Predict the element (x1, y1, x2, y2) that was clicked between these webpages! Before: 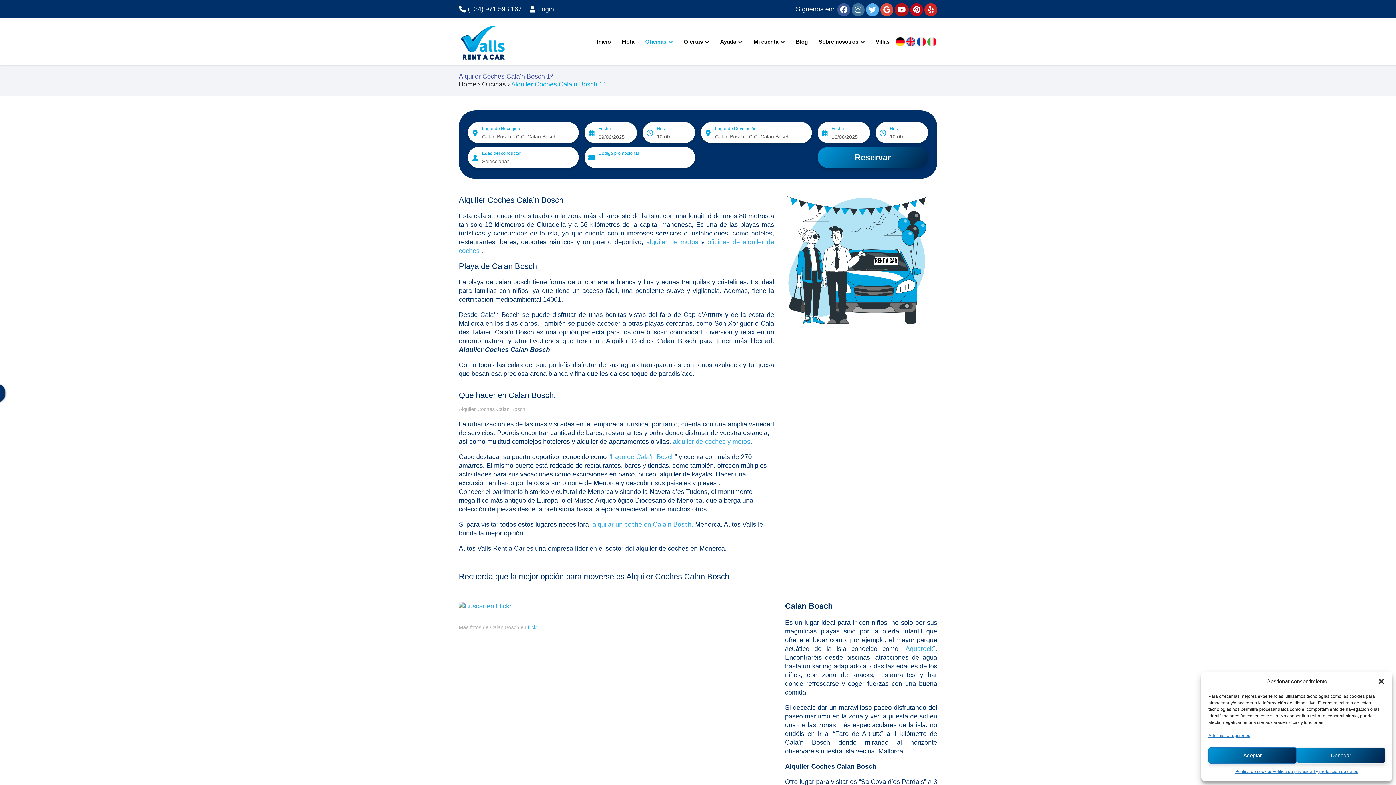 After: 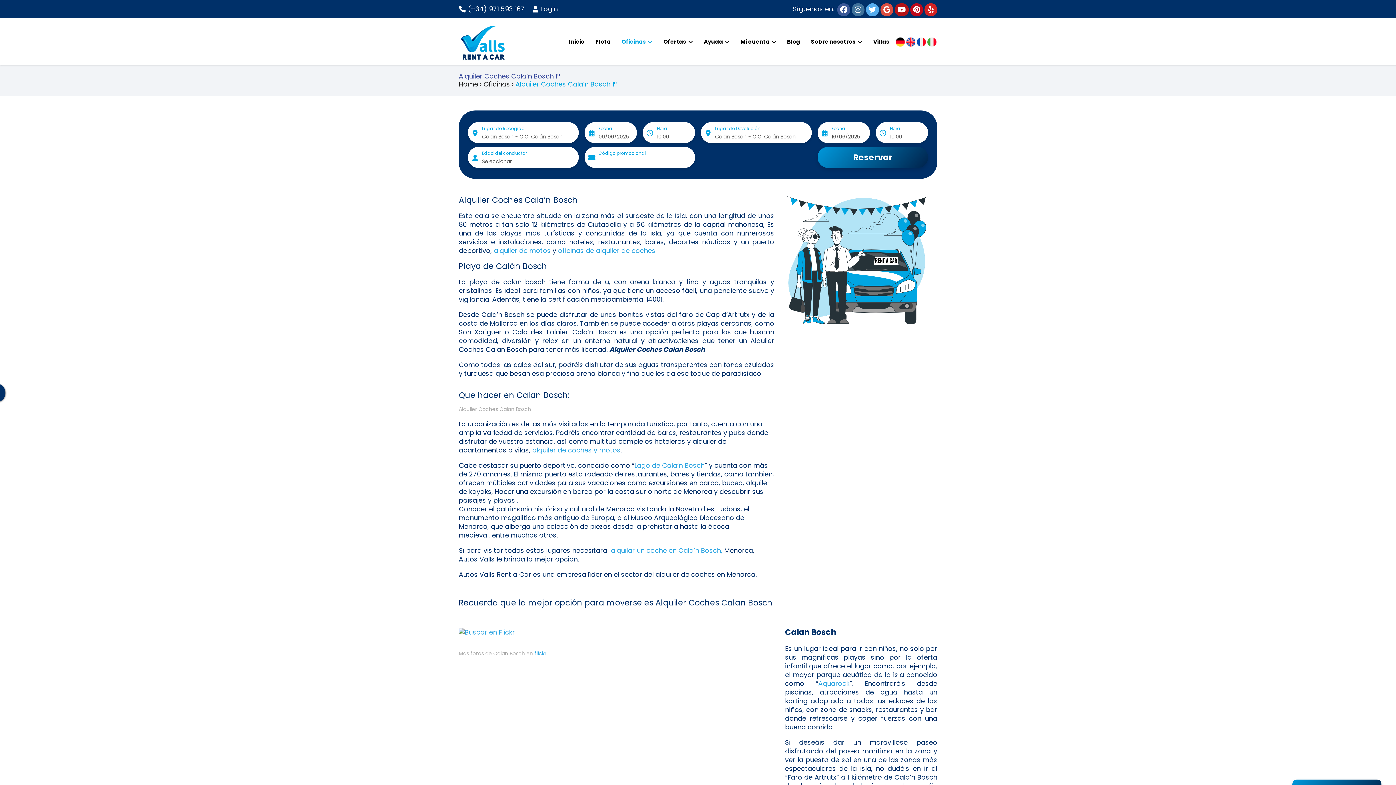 Action: label: Aceptar bbox: (1208, 747, 1297, 764)